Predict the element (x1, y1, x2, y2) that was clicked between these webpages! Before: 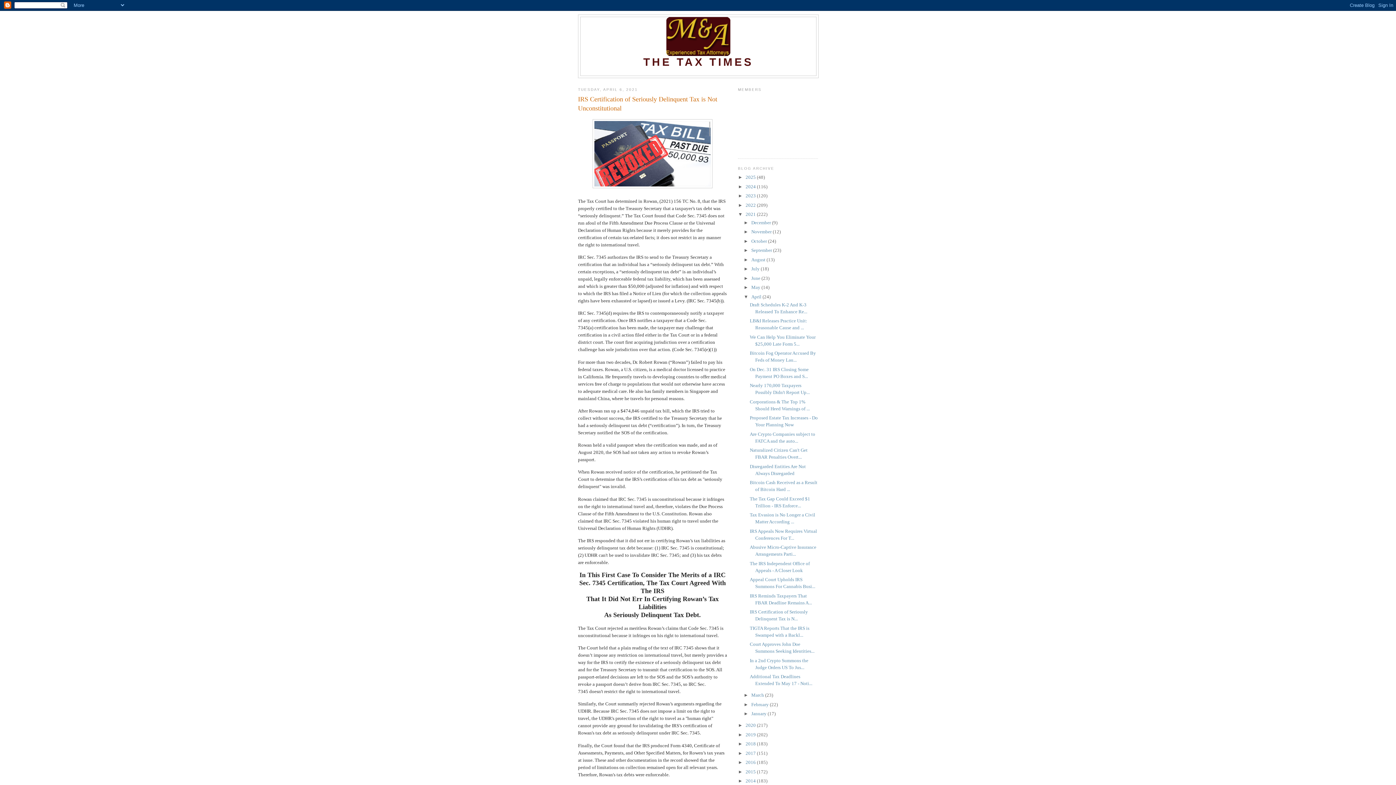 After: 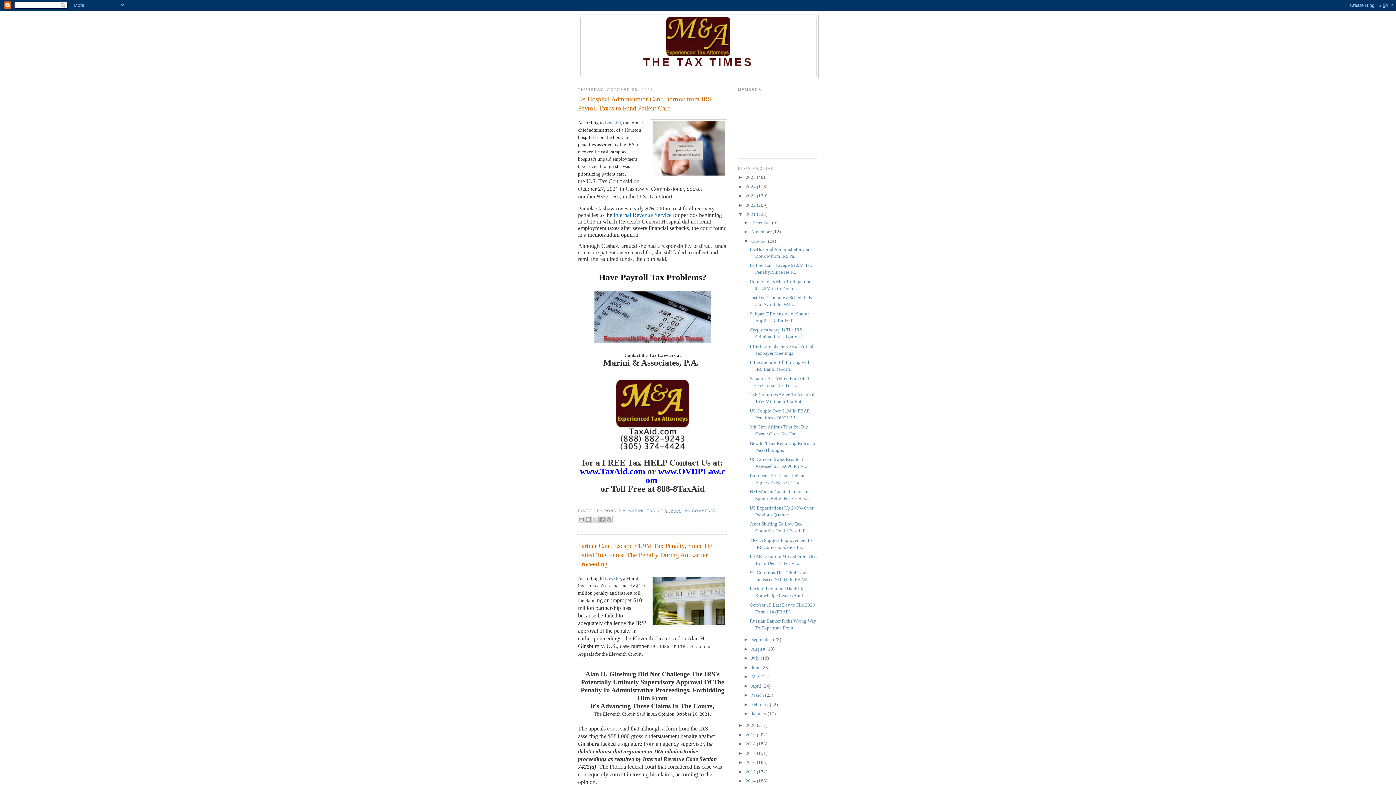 Action: bbox: (751, 238, 768, 243) label: October 